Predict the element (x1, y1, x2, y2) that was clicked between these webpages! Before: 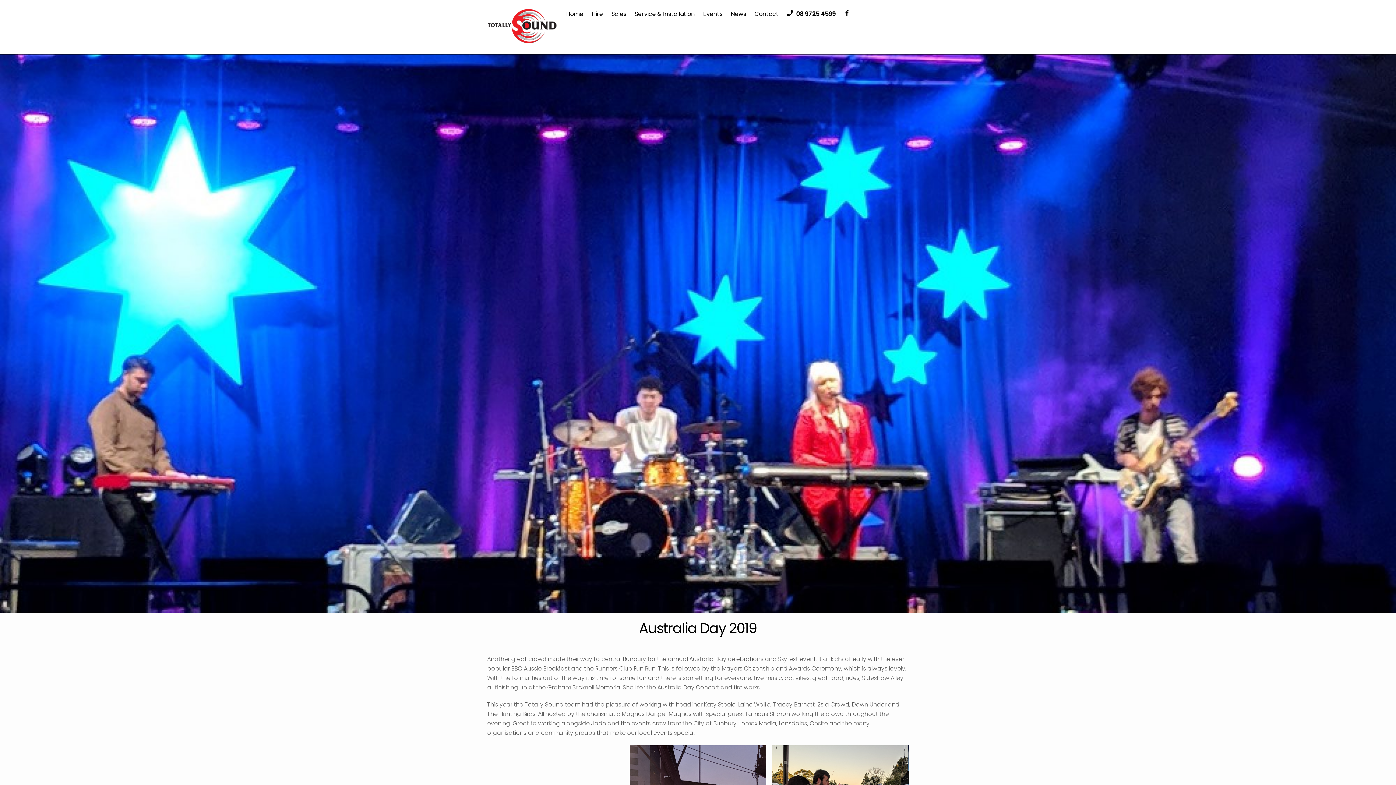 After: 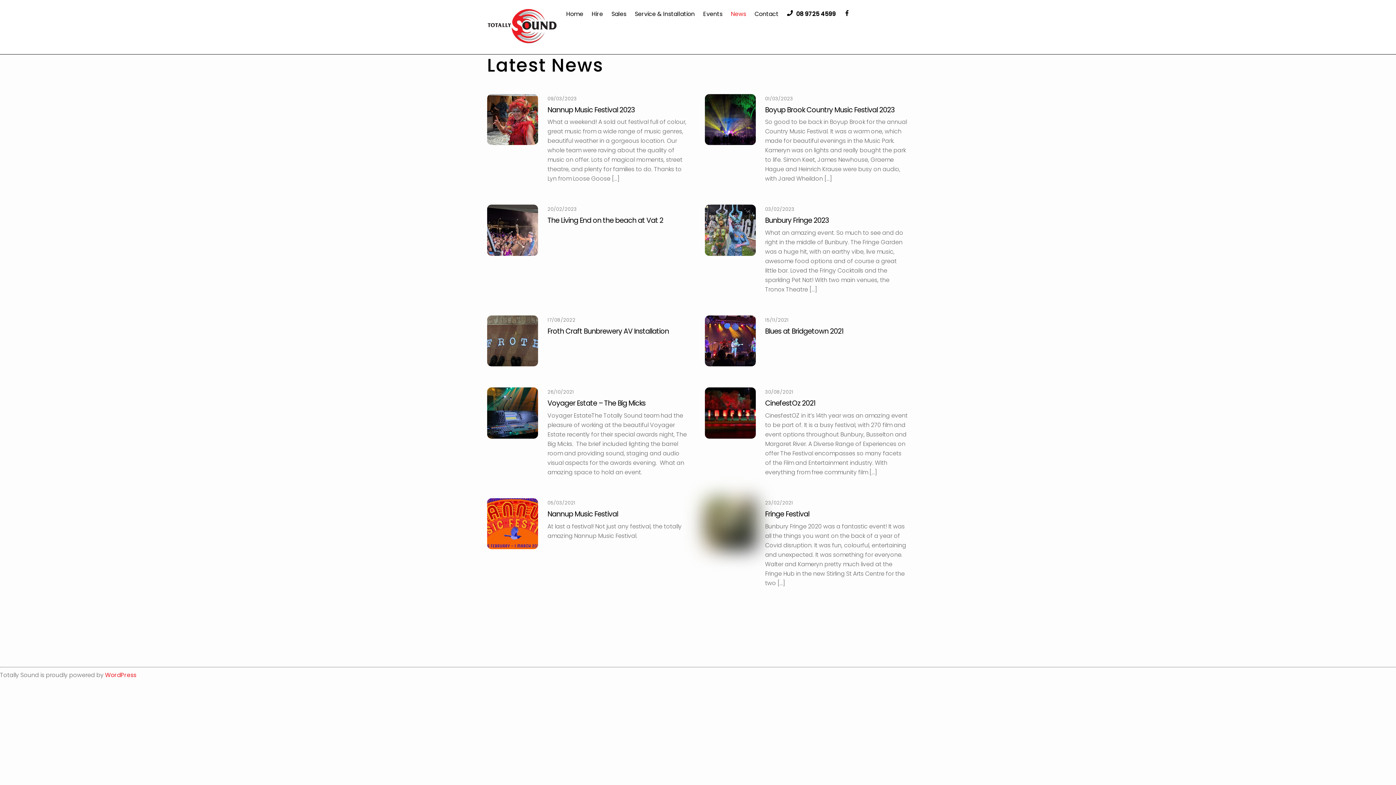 Action: label: News bbox: (727, 5, 749, 22)